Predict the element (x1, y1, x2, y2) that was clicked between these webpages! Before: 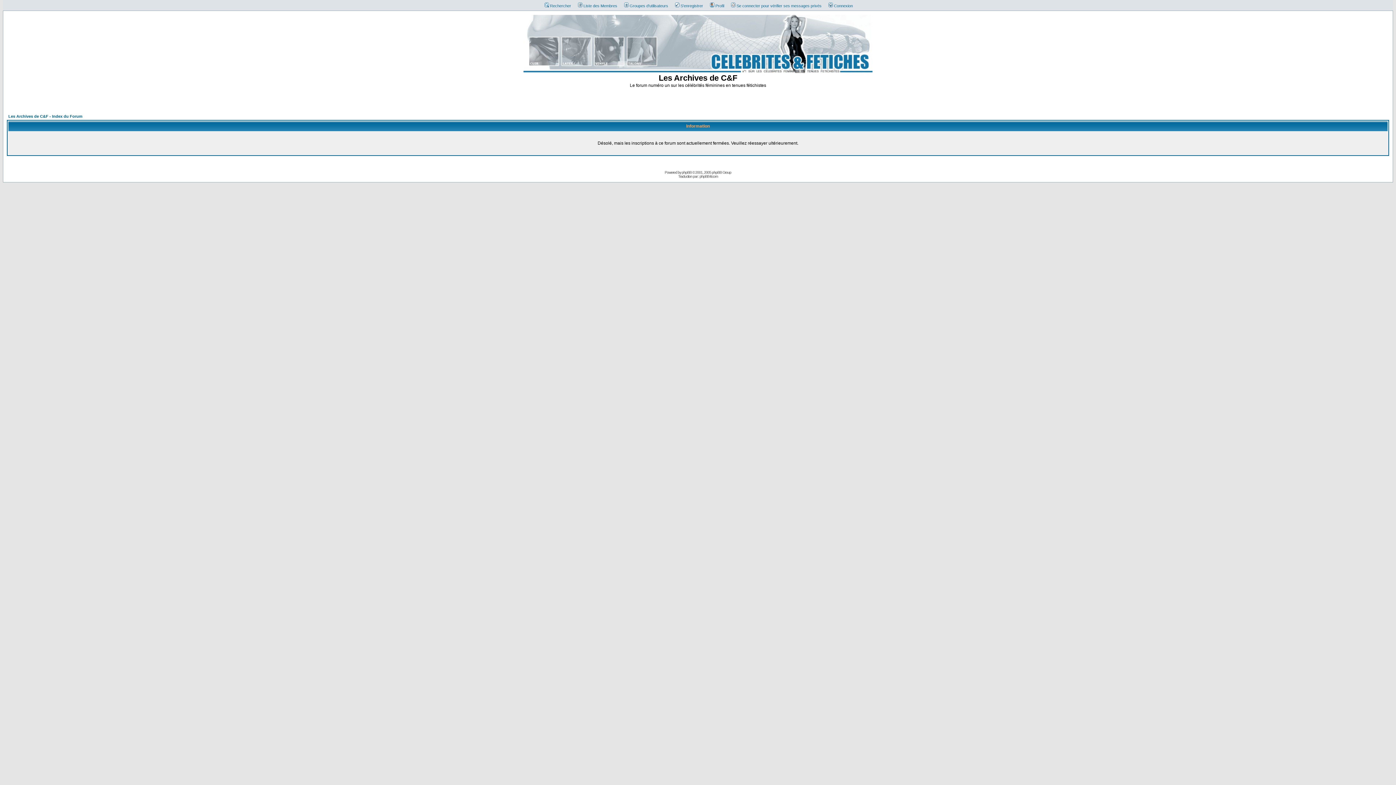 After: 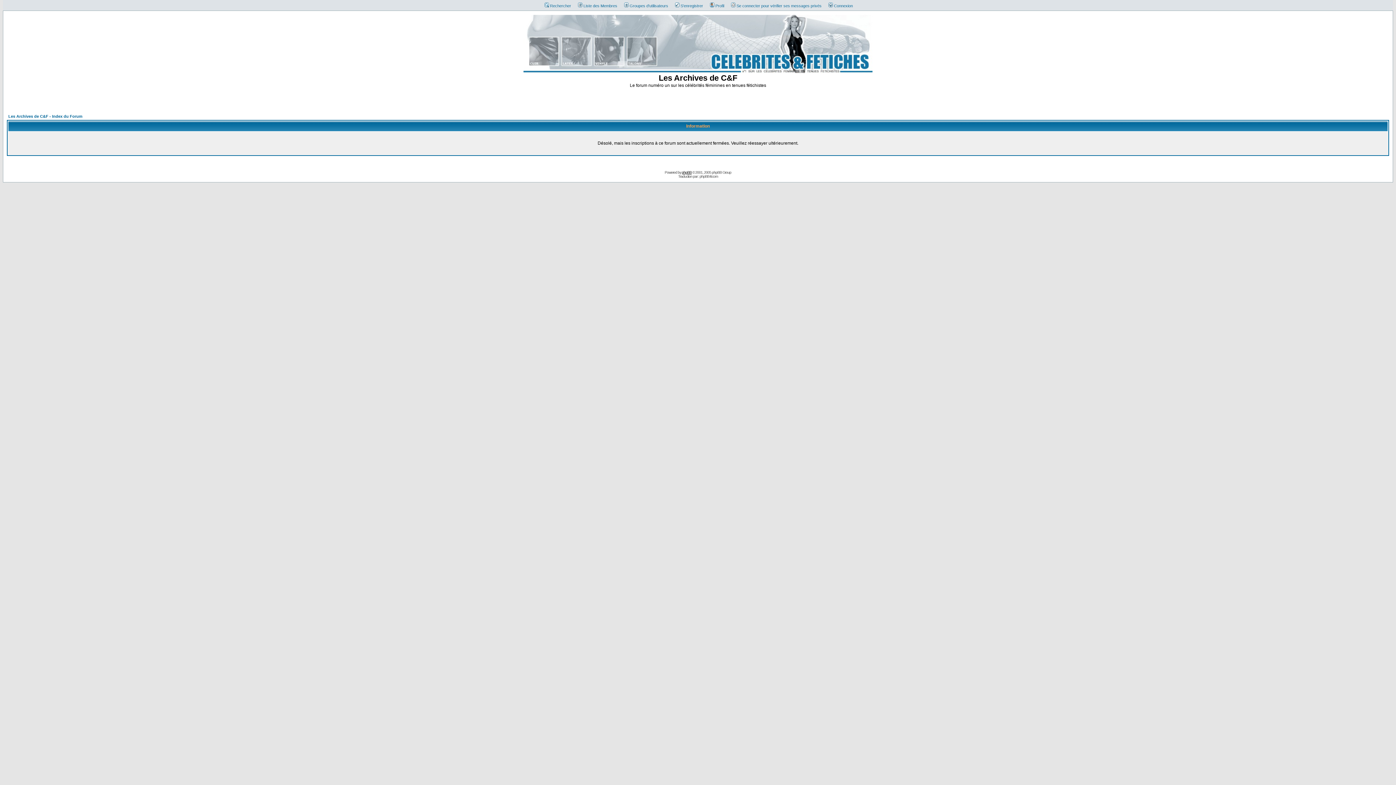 Action: label: phpBB bbox: (682, 170, 691, 174)